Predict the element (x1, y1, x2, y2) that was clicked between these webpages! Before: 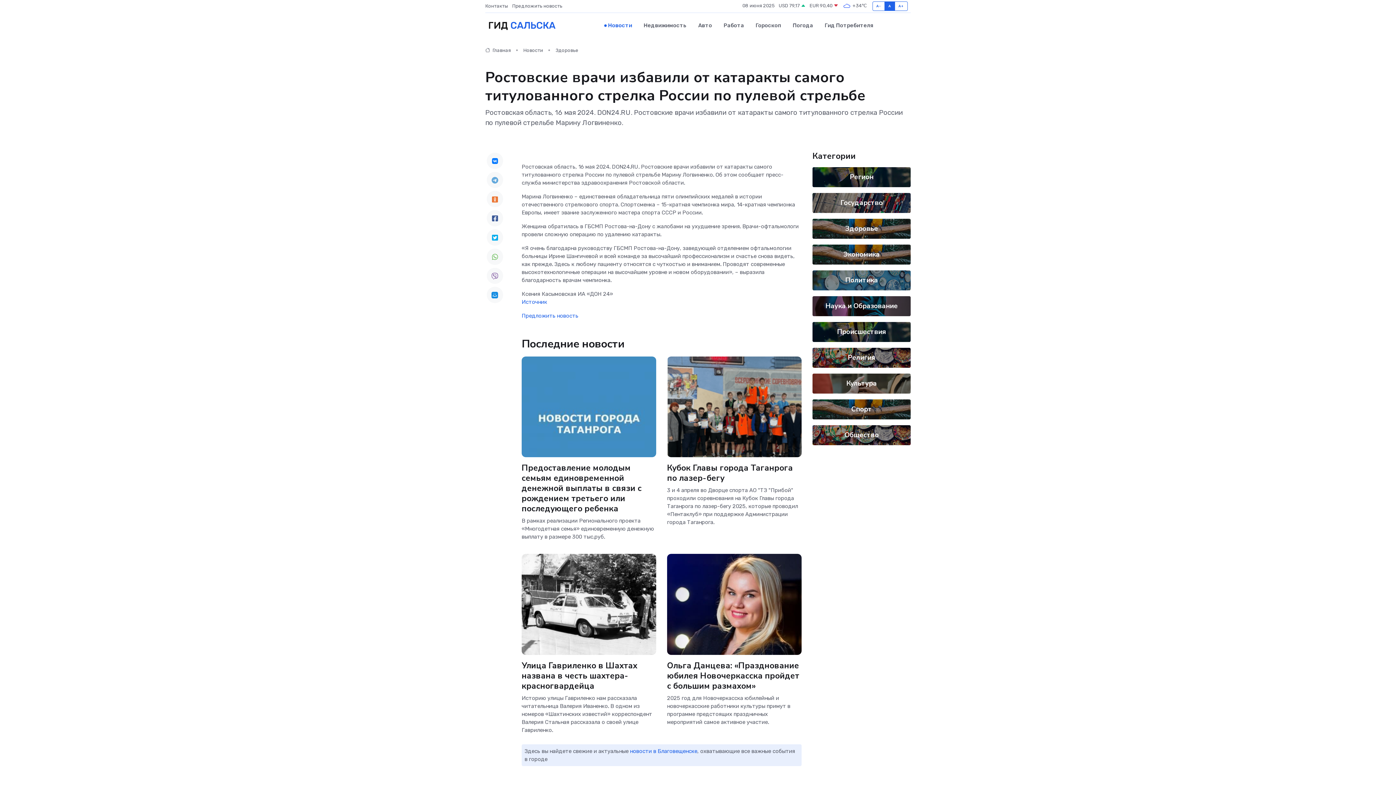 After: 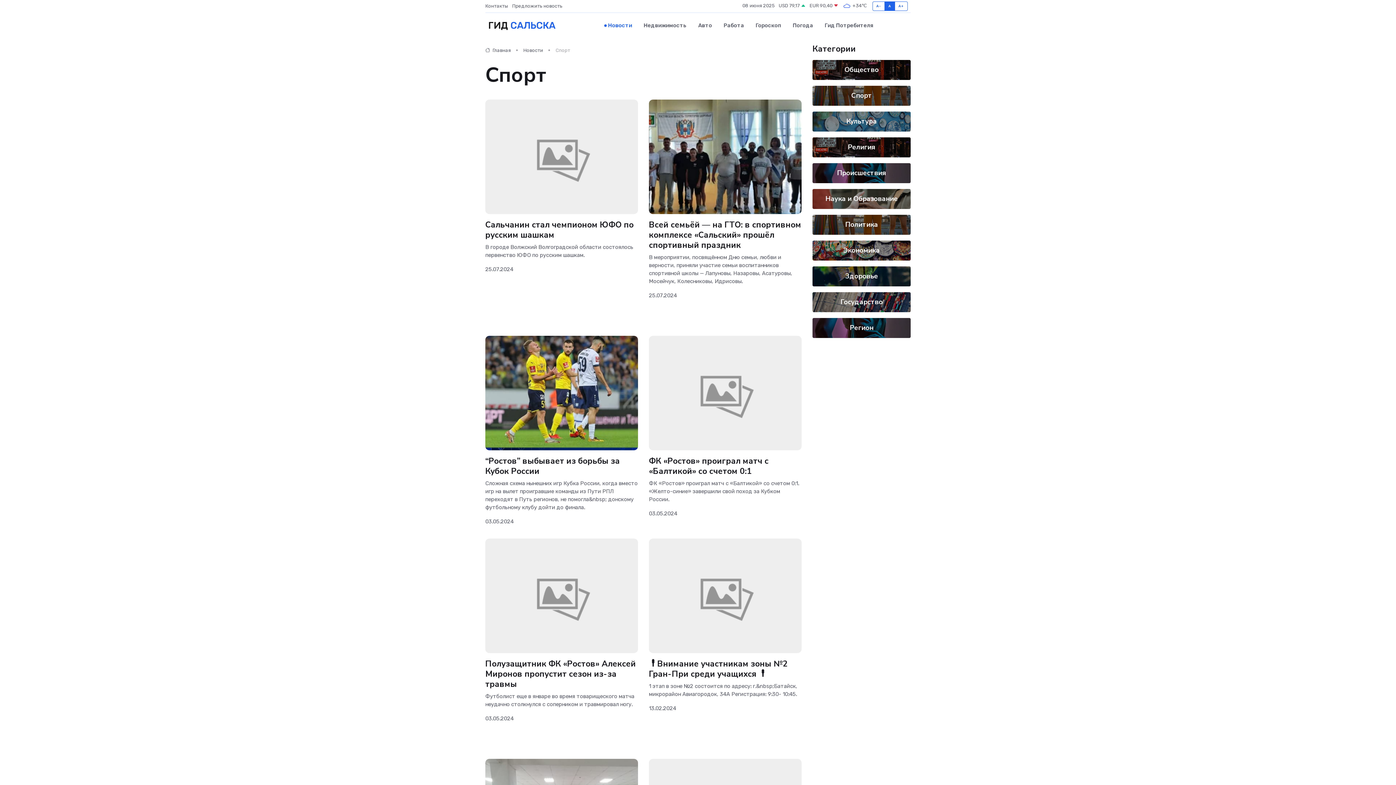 Action: label: Спорт bbox: (851, 404, 872, 414)